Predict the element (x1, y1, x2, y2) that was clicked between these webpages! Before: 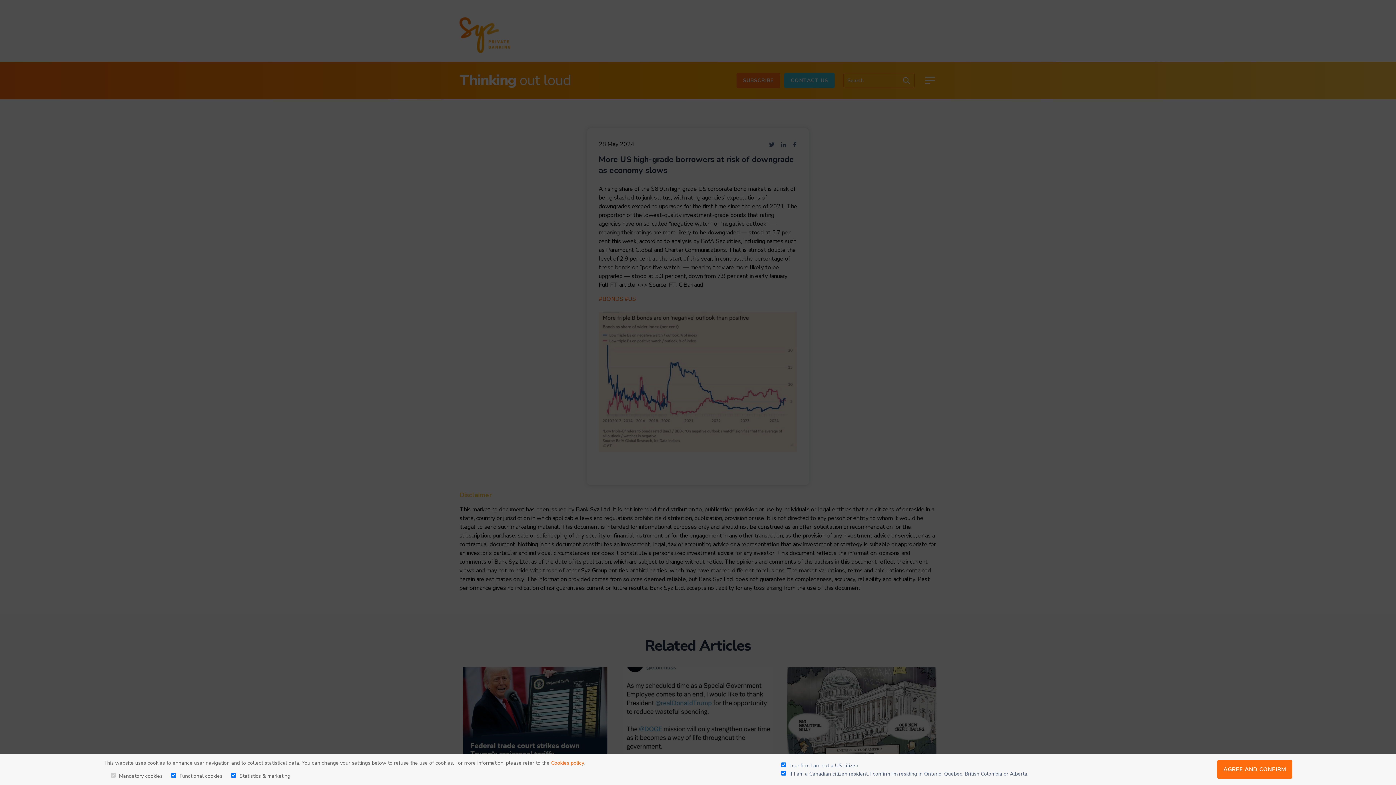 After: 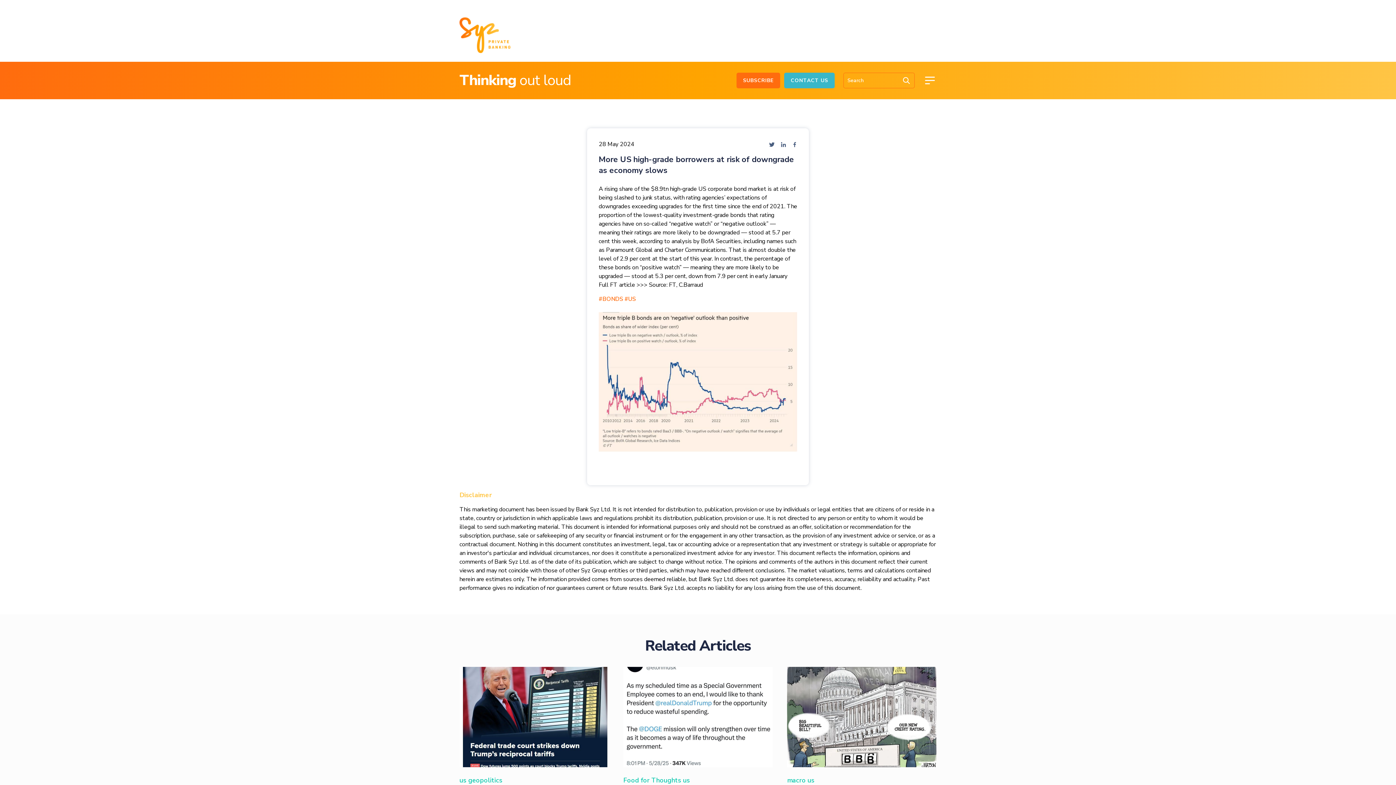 Action: bbox: (1217, 760, 1292, 779) label: AGREE AND CONFIRM